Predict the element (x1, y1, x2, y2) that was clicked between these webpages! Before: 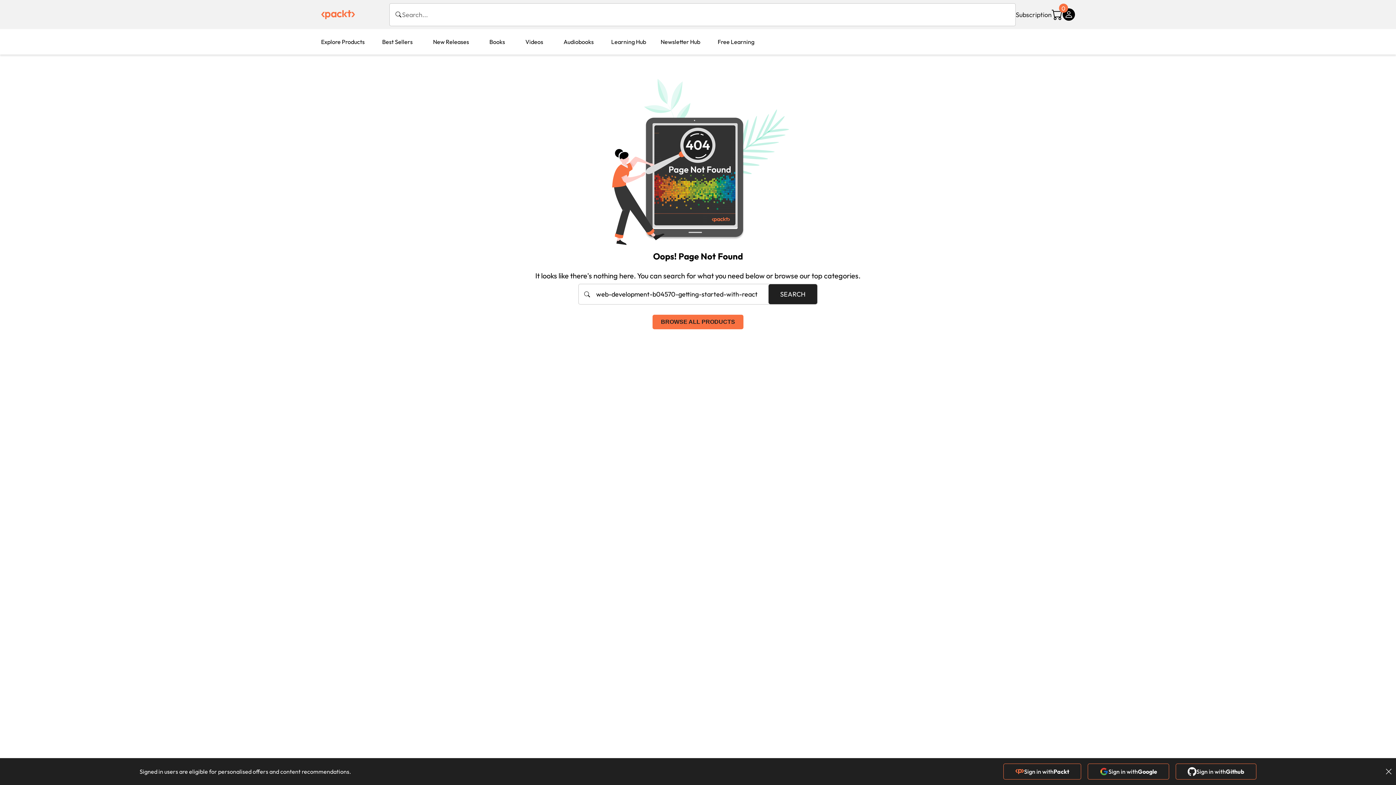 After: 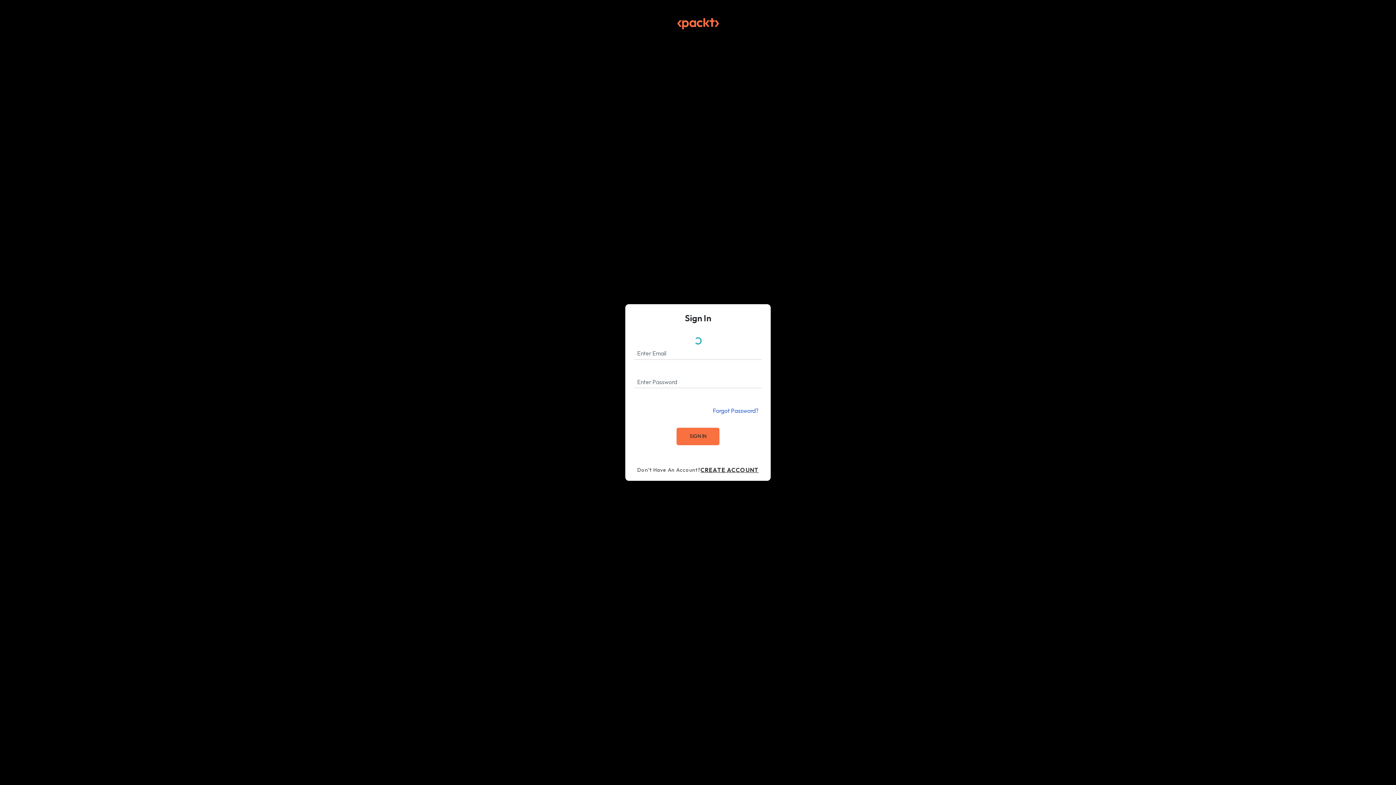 Action: bbox: (1176, 770, 1256, 777) label: Sign in with
Github